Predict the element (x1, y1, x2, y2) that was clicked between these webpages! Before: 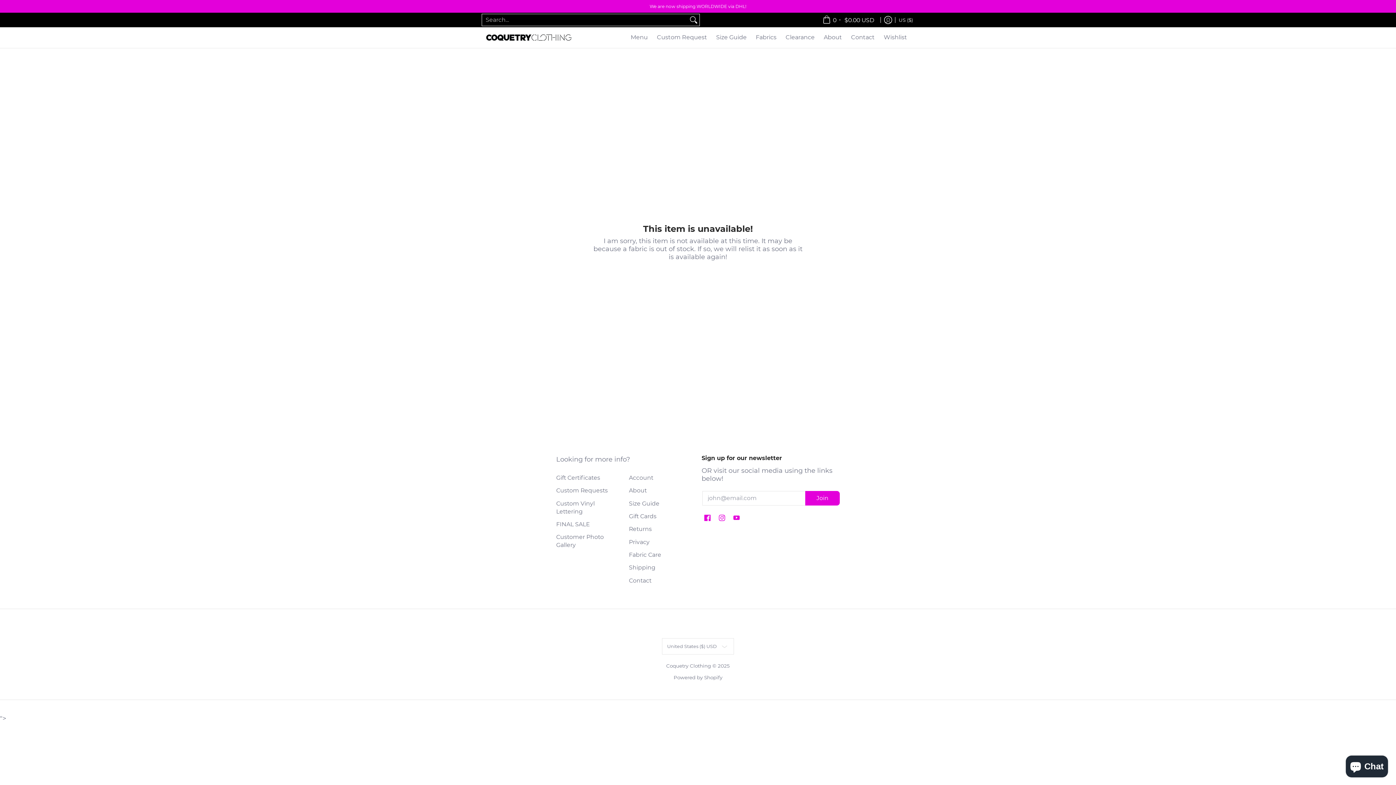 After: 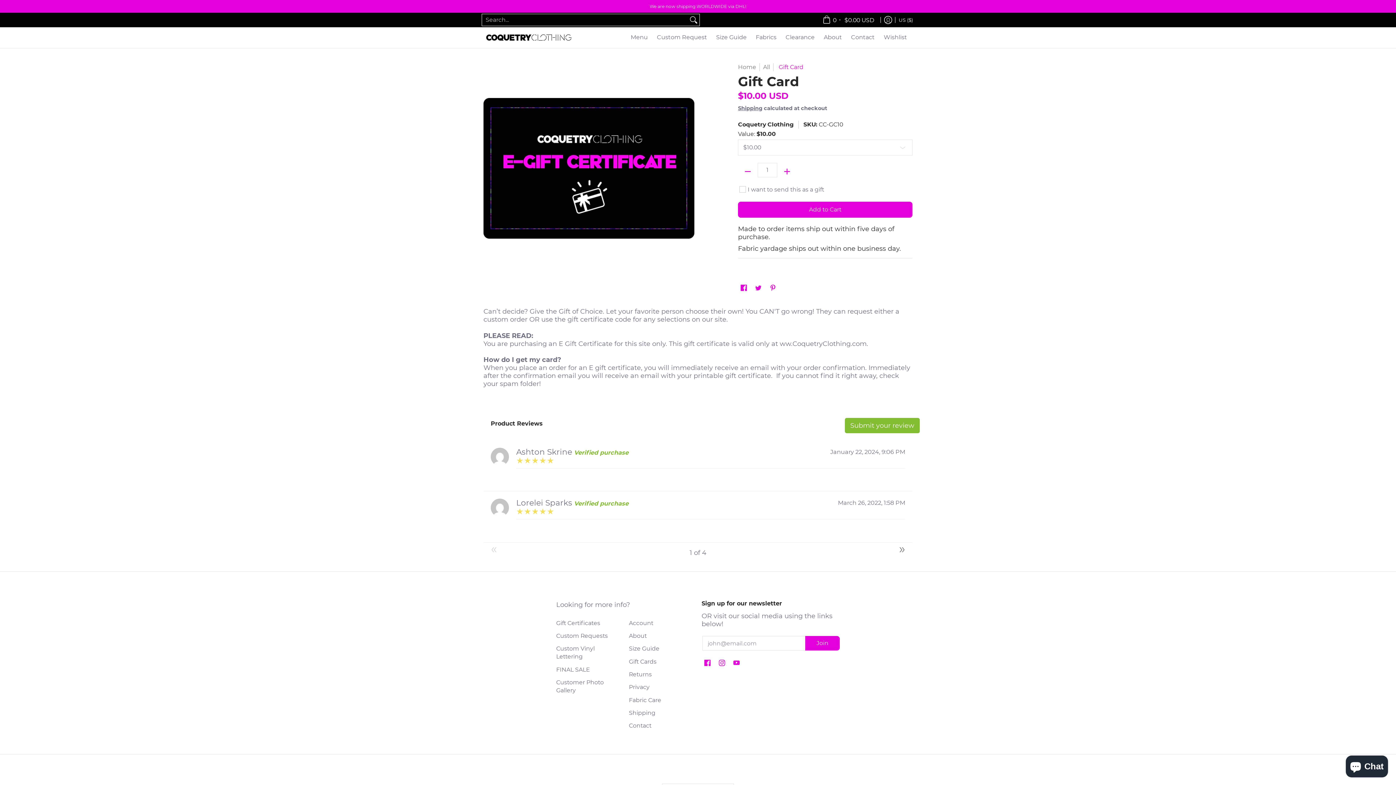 Action: label: Gift Certificates bbox: (556, 471, 621, 484)